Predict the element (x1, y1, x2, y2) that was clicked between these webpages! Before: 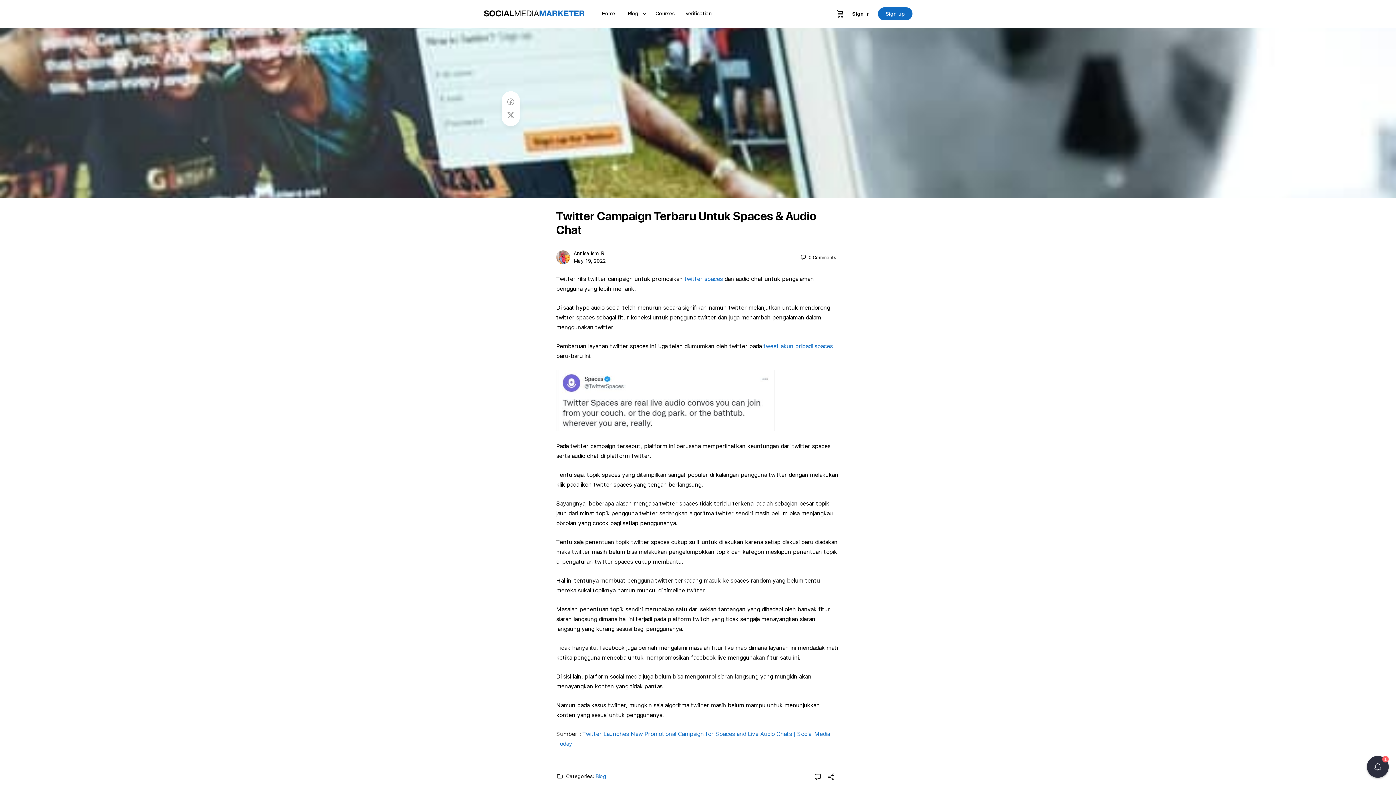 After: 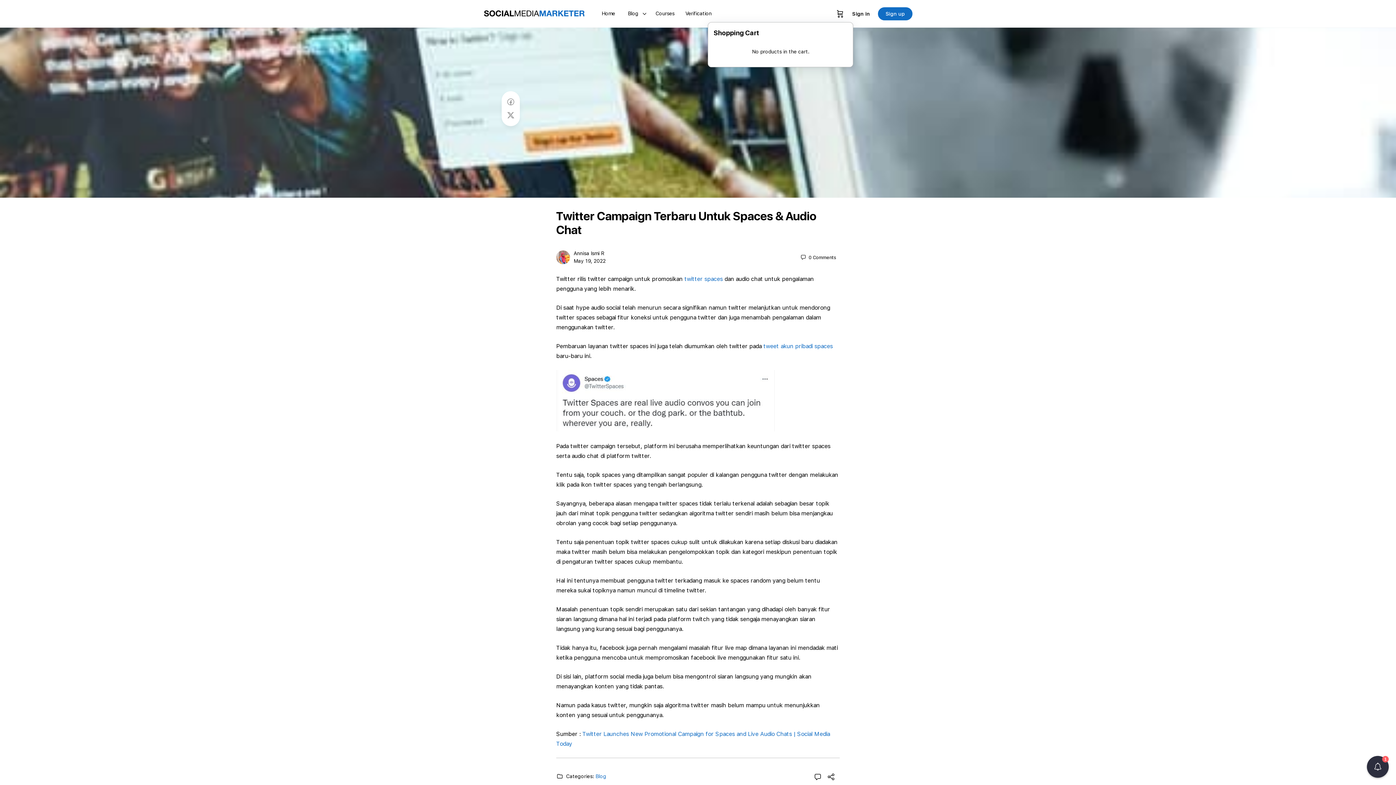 Action: label: Cart bbox: (835, 0, 845, 27)